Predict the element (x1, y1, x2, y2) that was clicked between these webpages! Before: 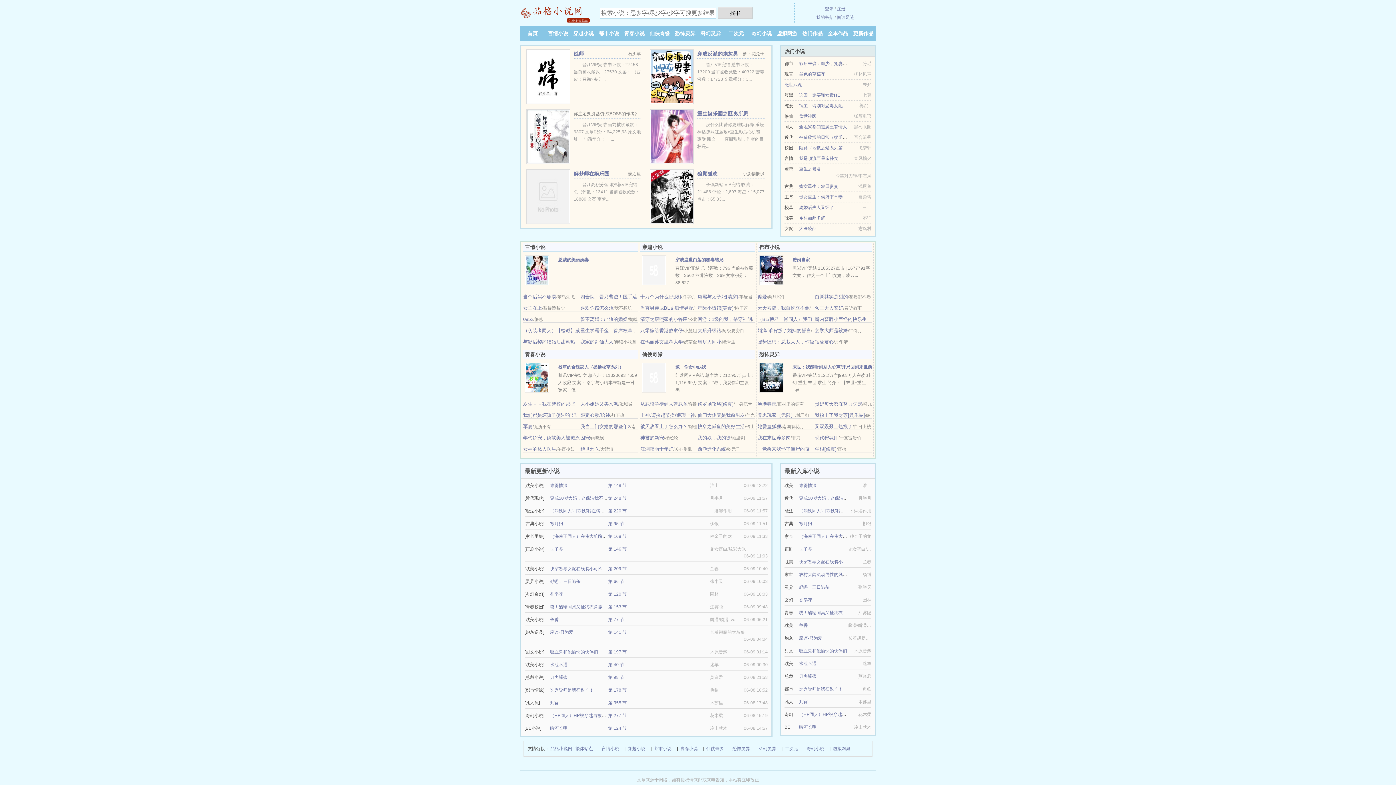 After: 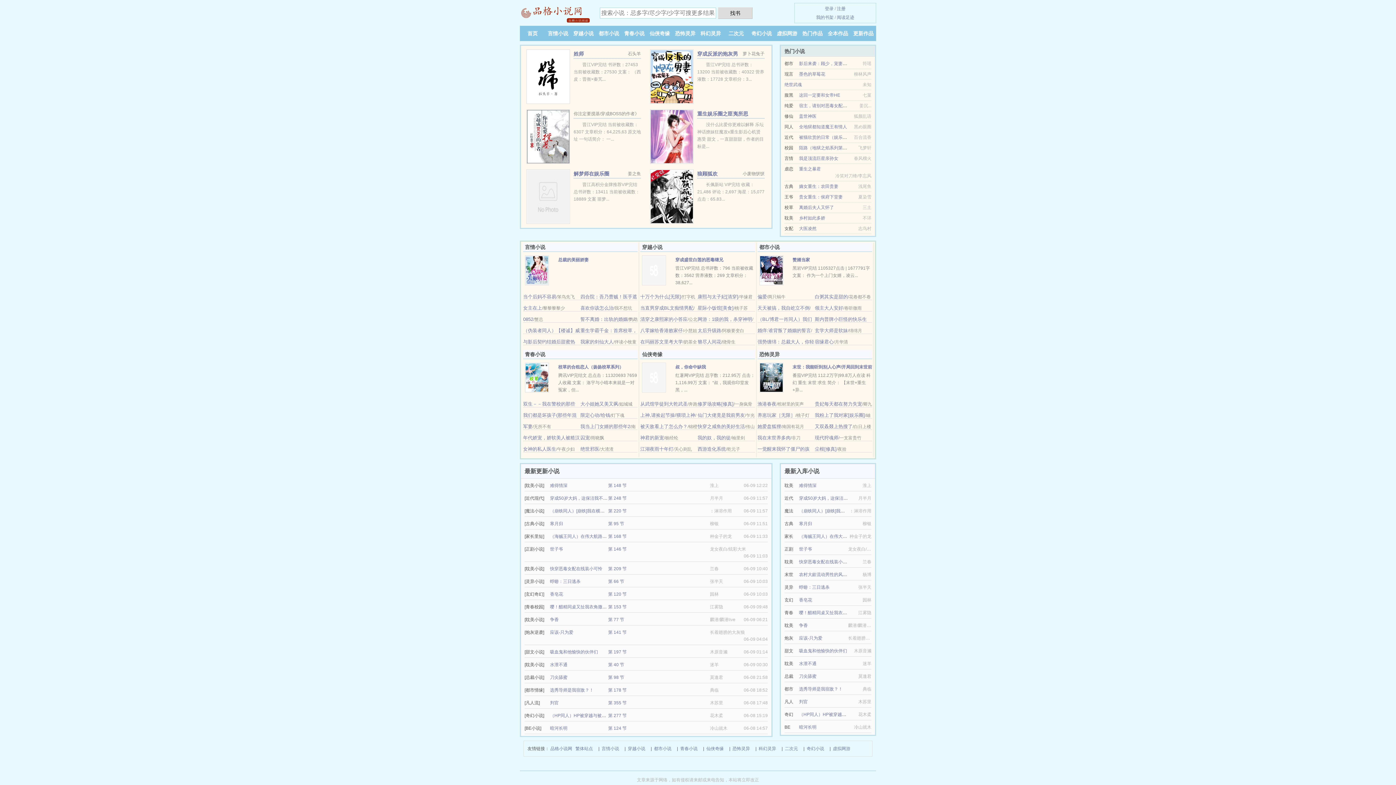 Action: bbox: (580, 401, 618, 406) label: 大小姐她又美又飒